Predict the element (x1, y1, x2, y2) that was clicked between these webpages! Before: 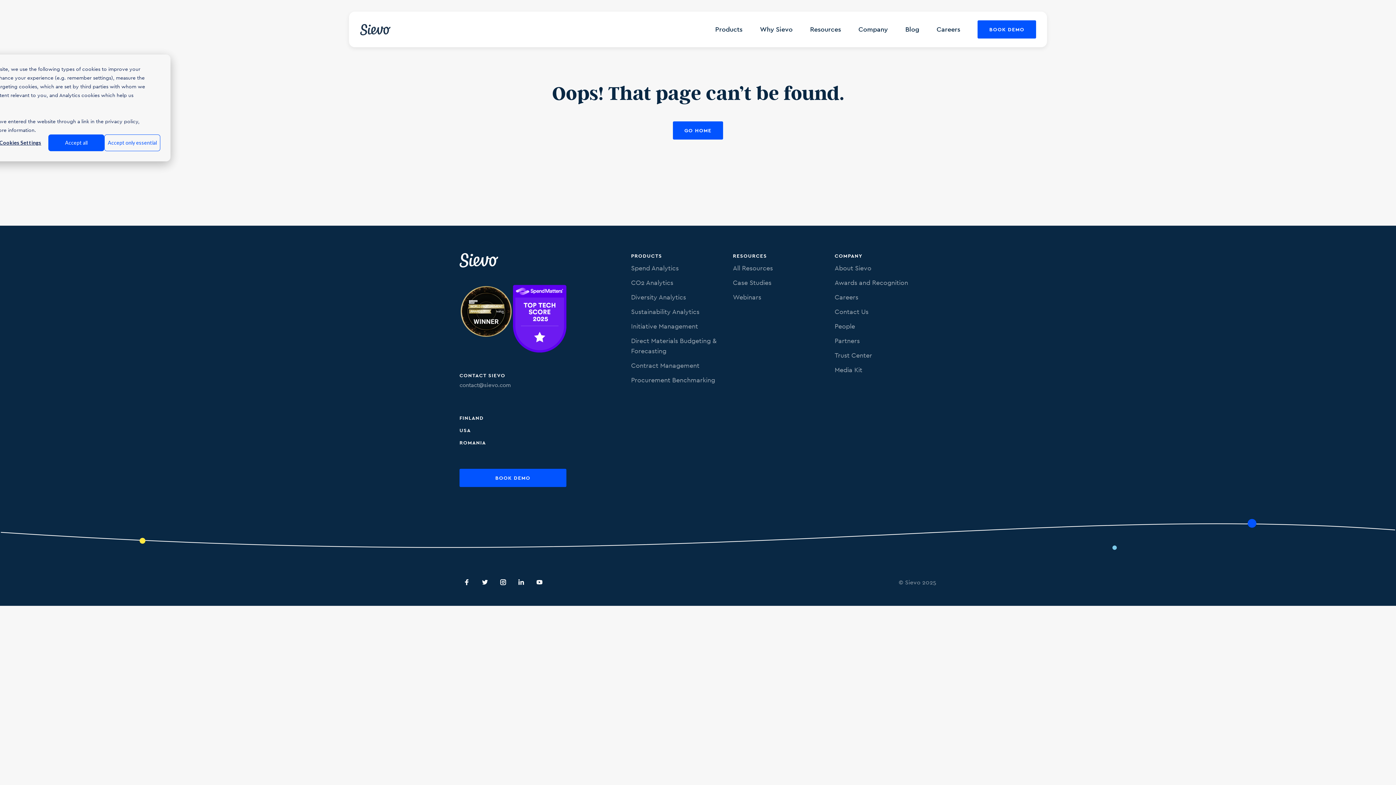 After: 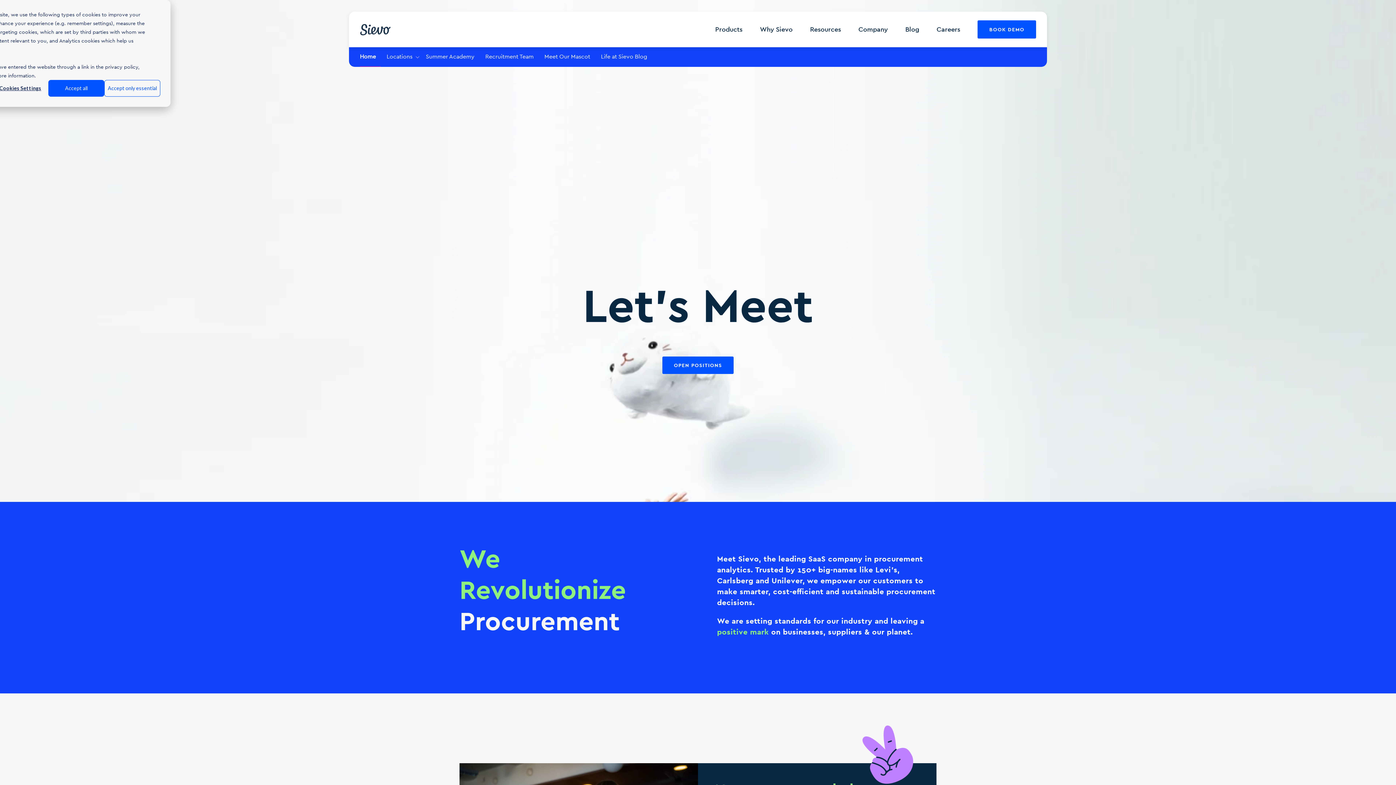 Action: bbox: (928, 15, 969, 52) label: Careers